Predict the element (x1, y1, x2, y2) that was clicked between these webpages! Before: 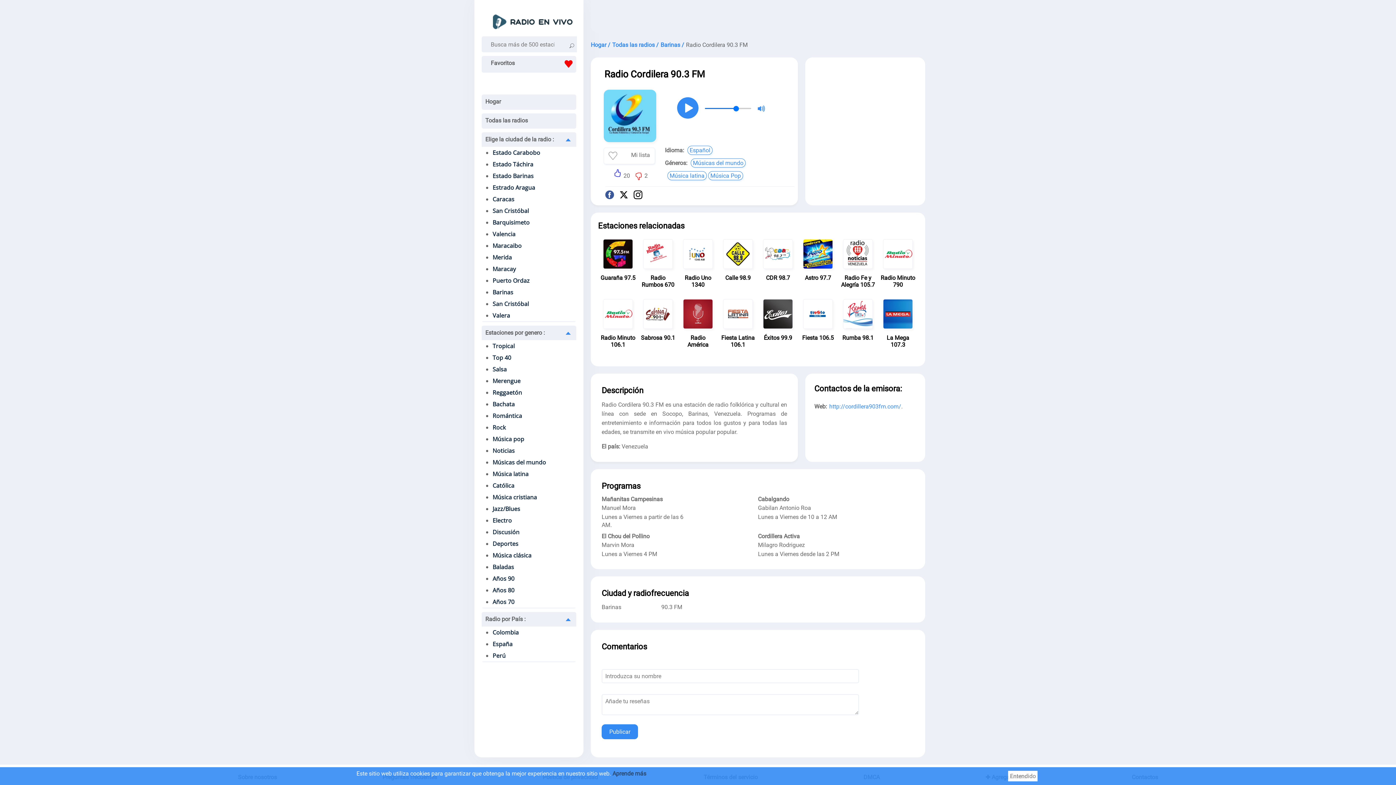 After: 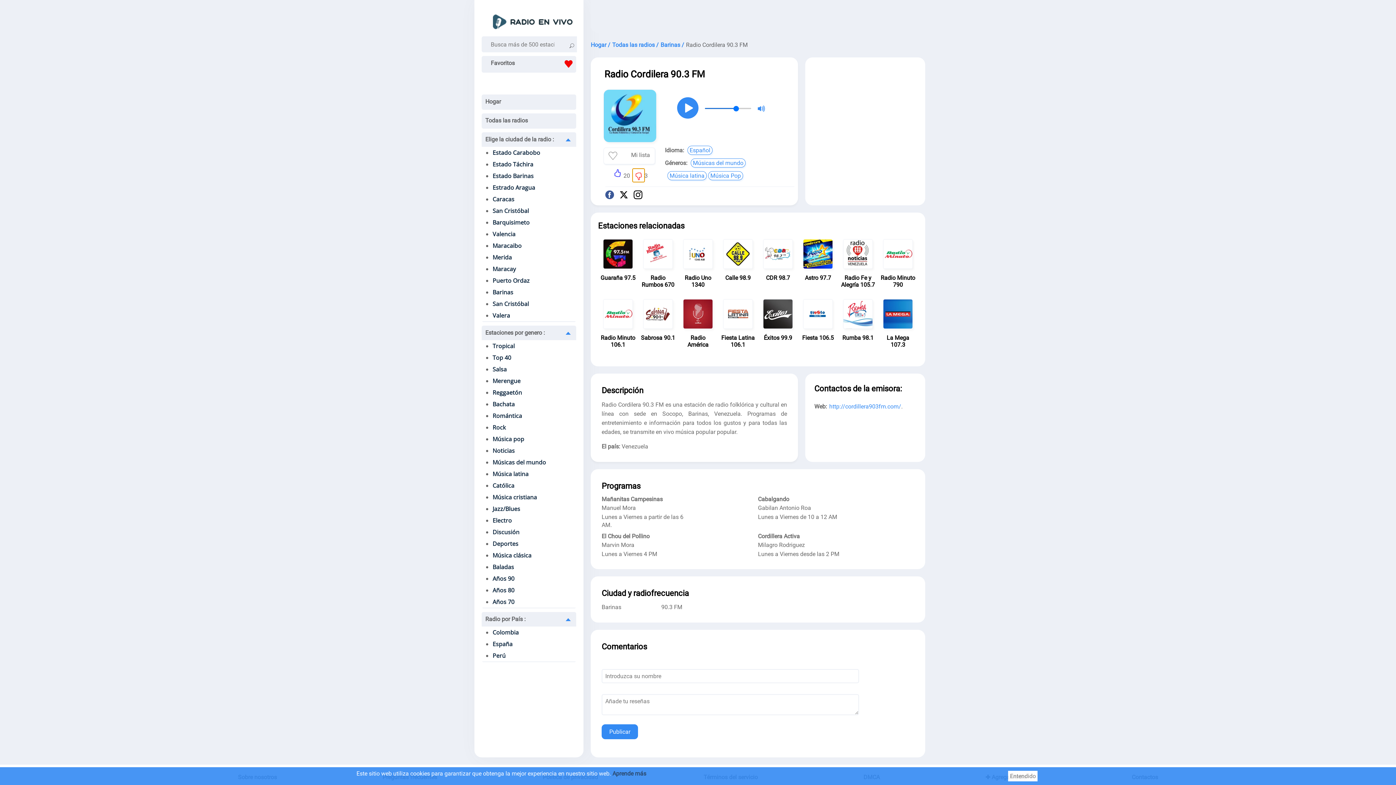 Action: bbox: (632, 168, 644, 182)